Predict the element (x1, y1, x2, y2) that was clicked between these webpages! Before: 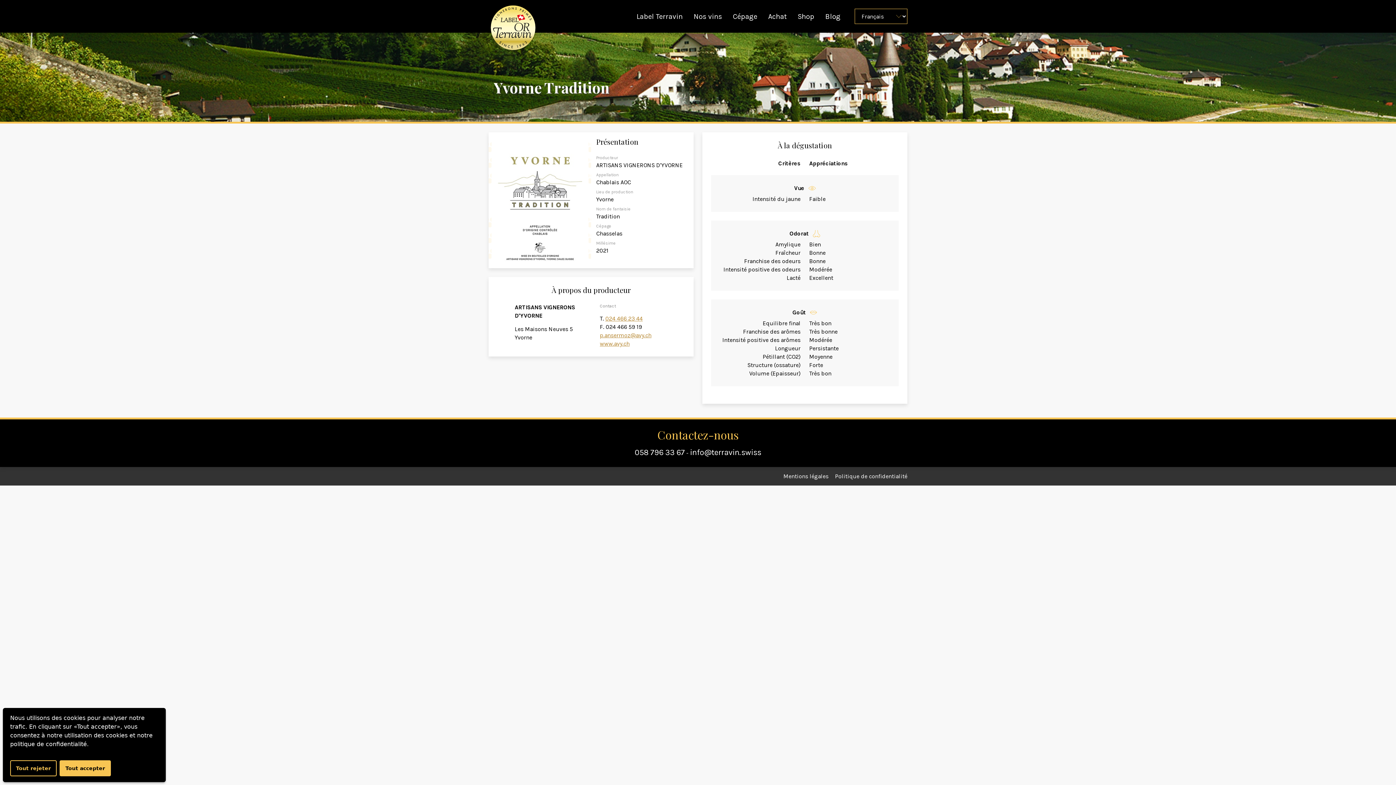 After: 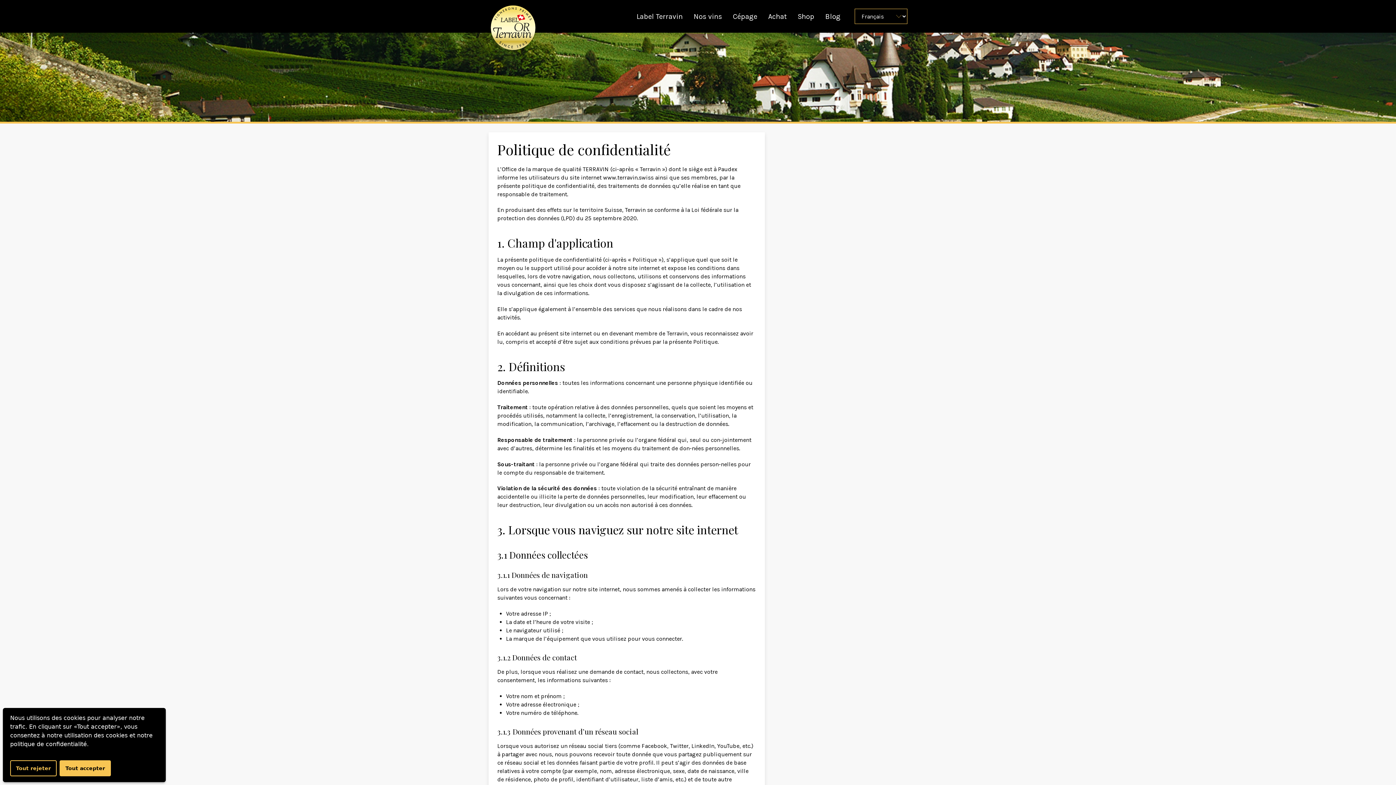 Action: bbox: (835, 473, 907, 480) label: Politique de confidentialité